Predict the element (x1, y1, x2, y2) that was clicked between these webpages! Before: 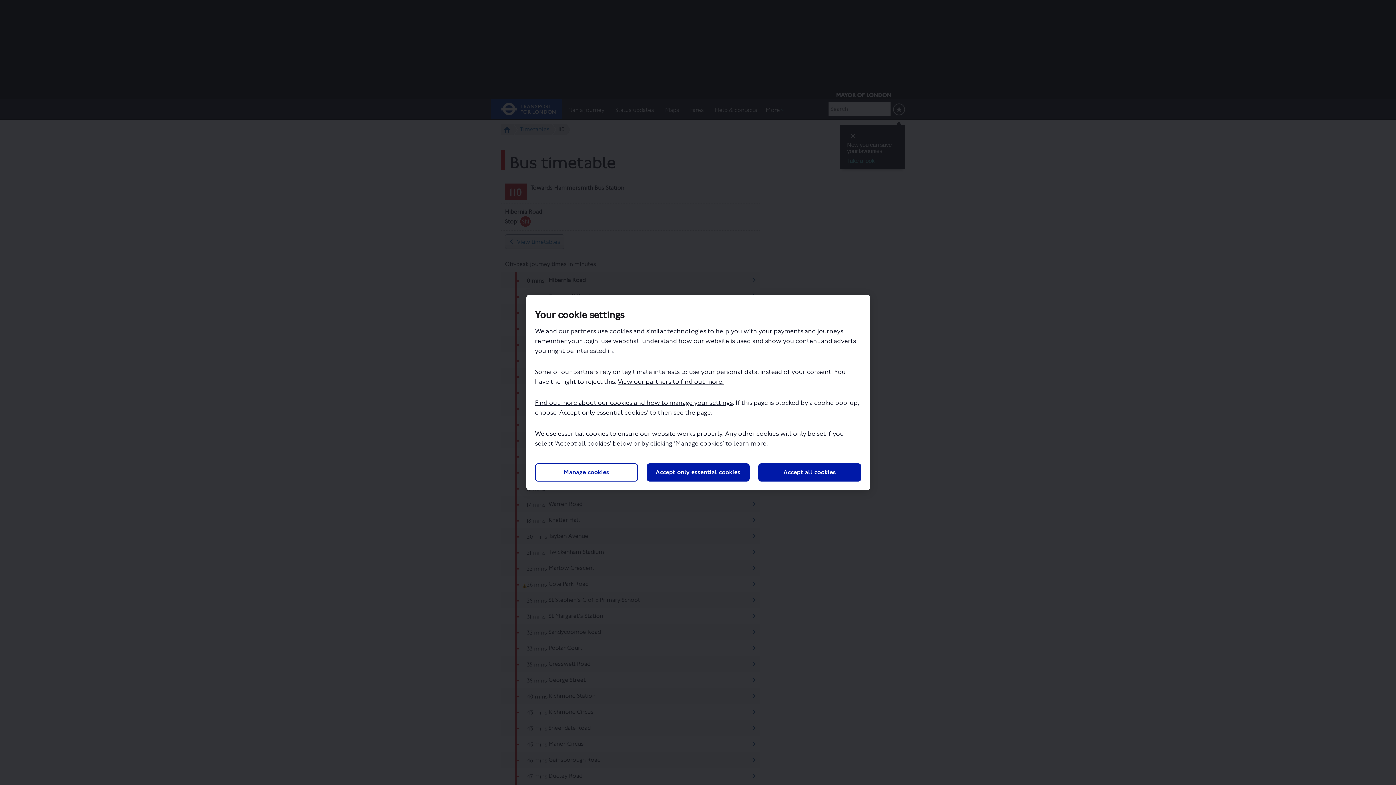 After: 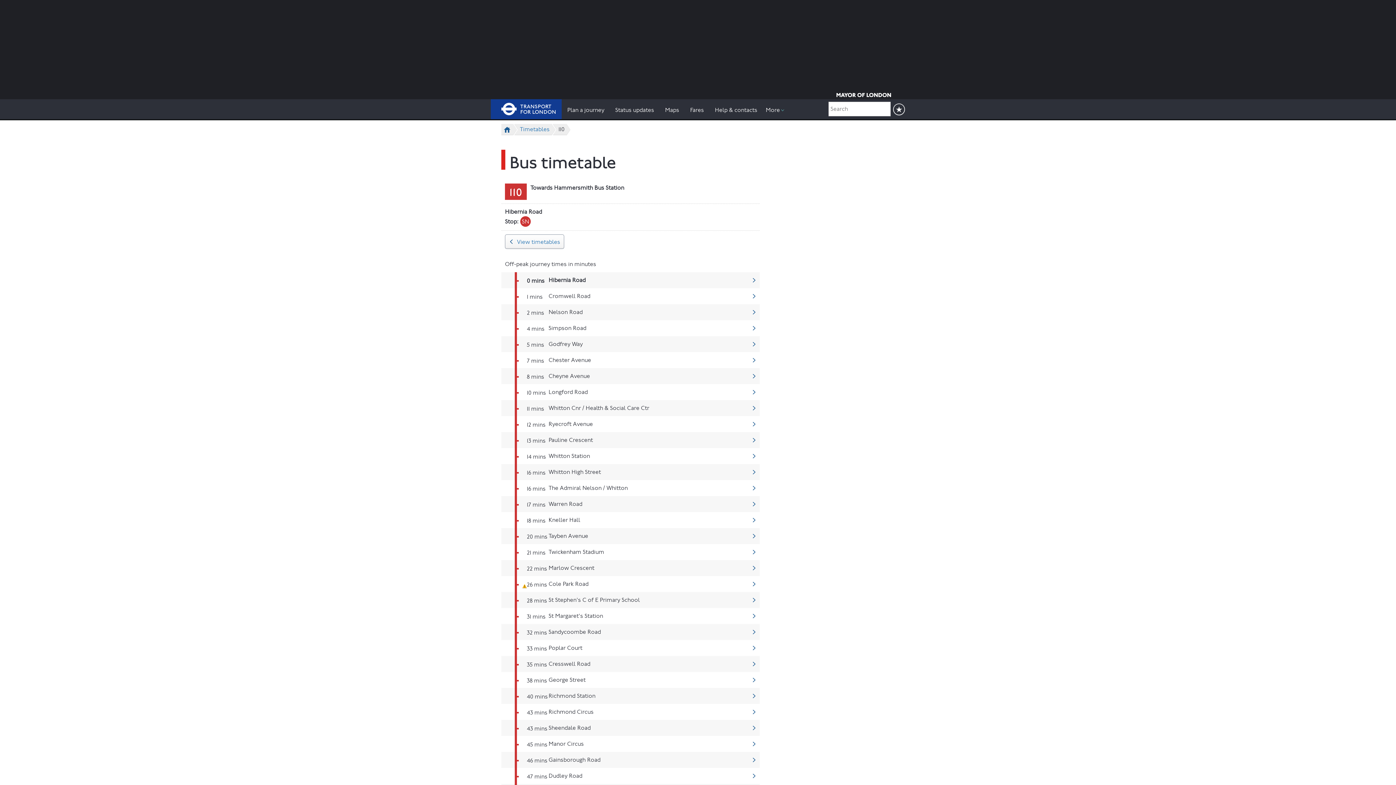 Action: bbox: (758, 463, 861, 481) label: Accept all cookies